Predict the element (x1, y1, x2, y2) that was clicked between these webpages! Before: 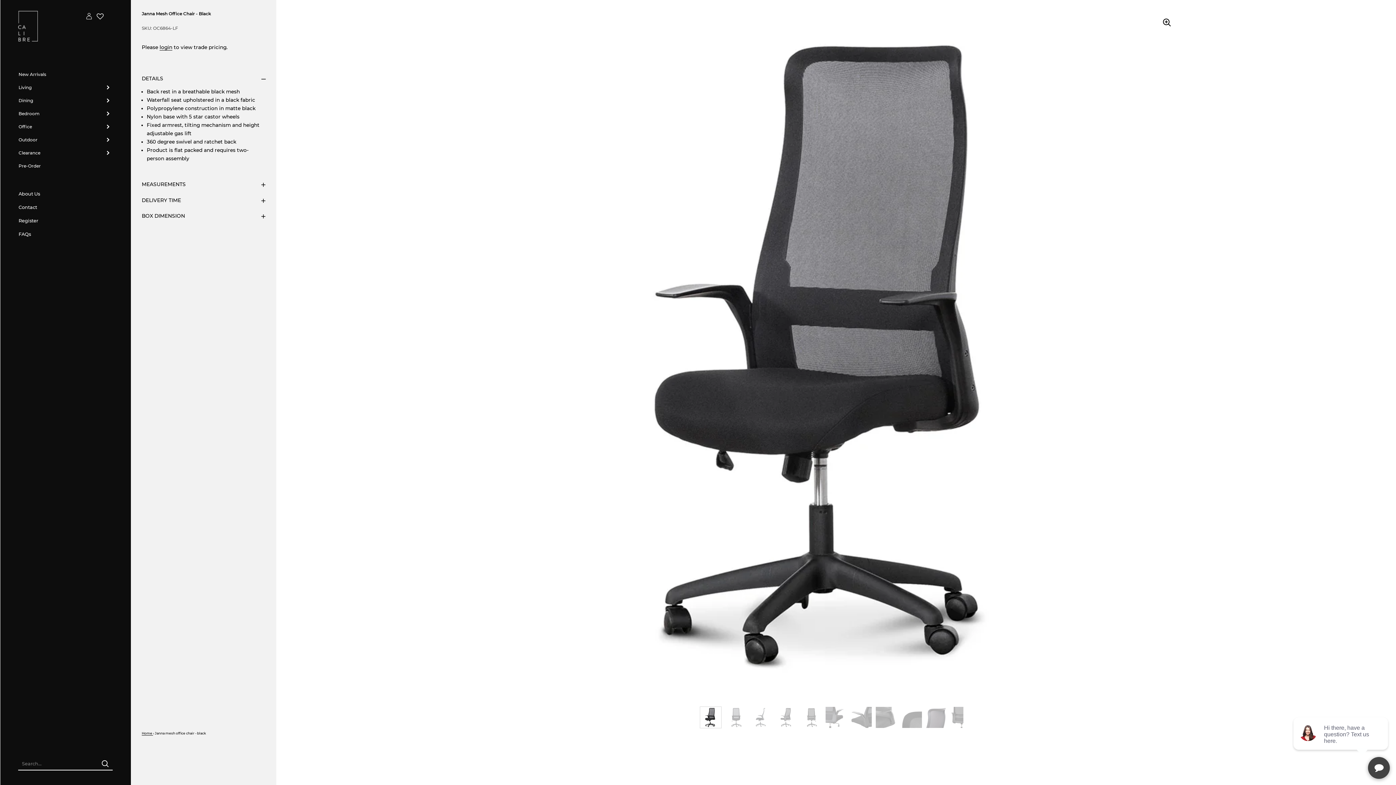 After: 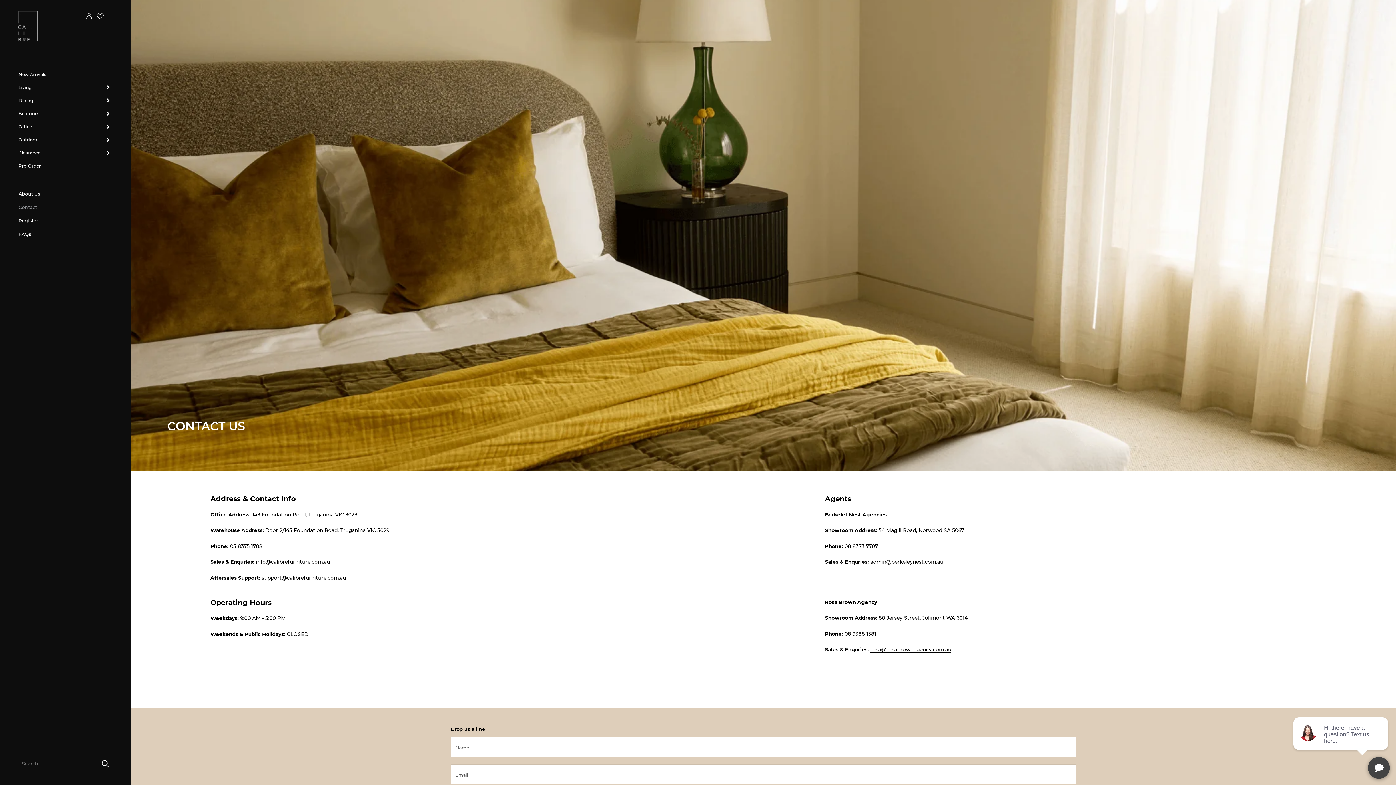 Action: label: Contact bbox: (0, 201, 130, 214)